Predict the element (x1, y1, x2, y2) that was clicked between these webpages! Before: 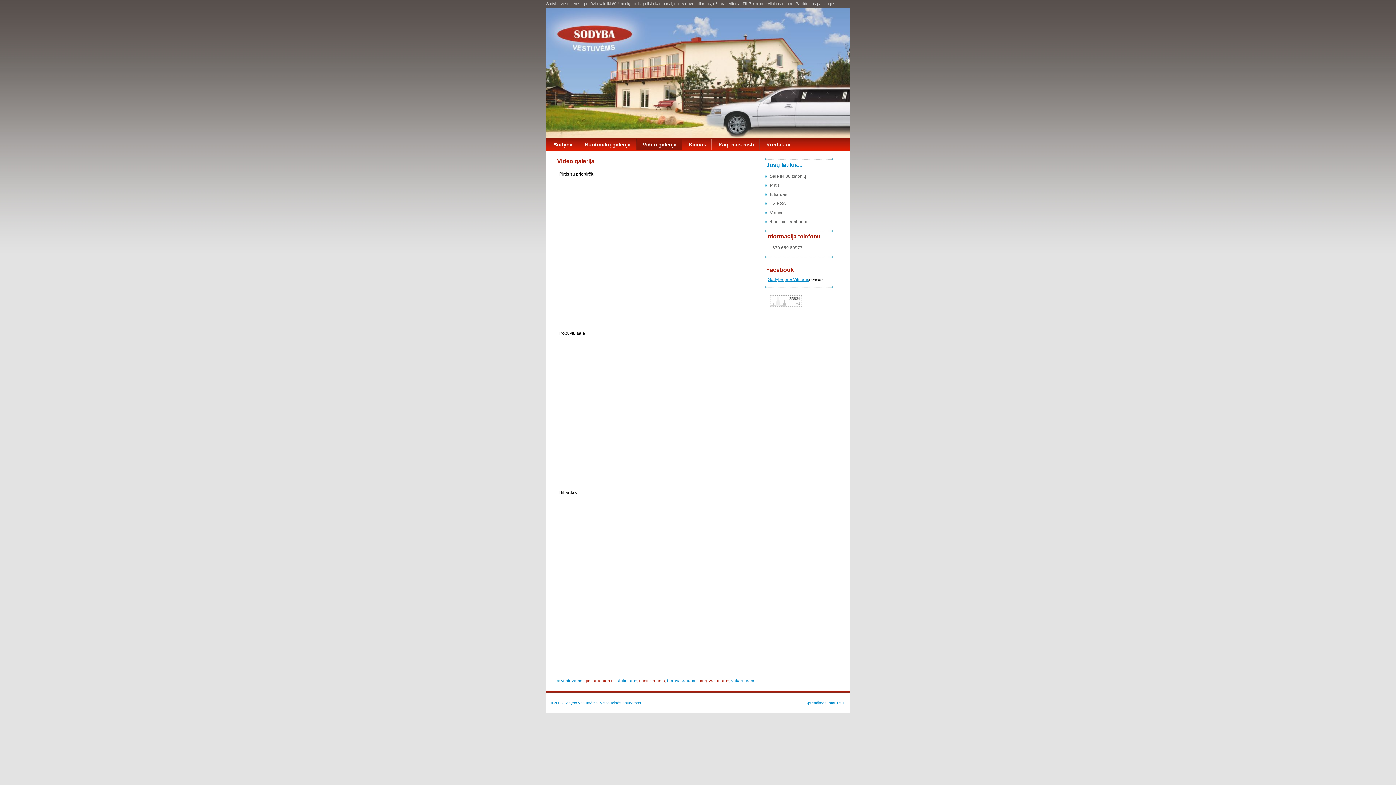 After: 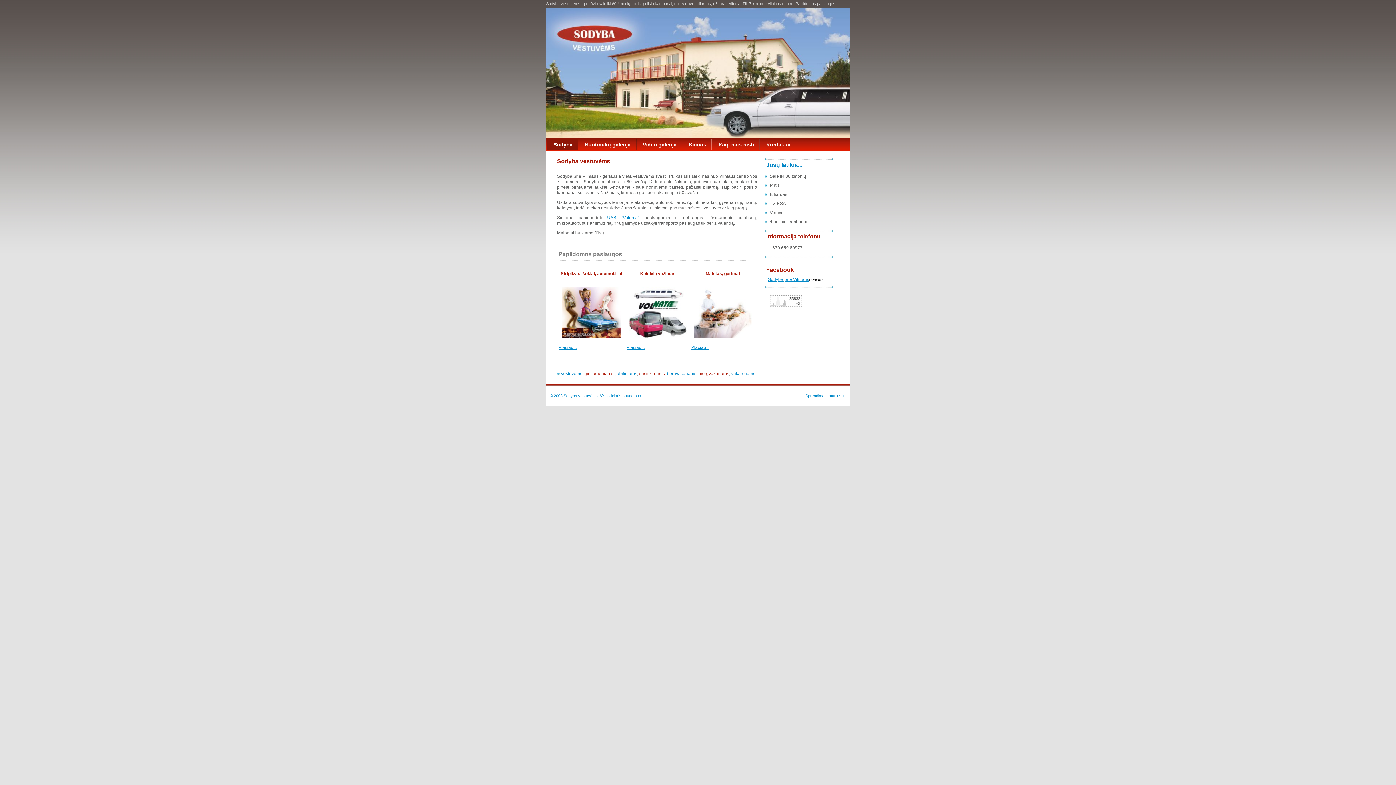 Action: bbox: (546, 134, 850, 139)